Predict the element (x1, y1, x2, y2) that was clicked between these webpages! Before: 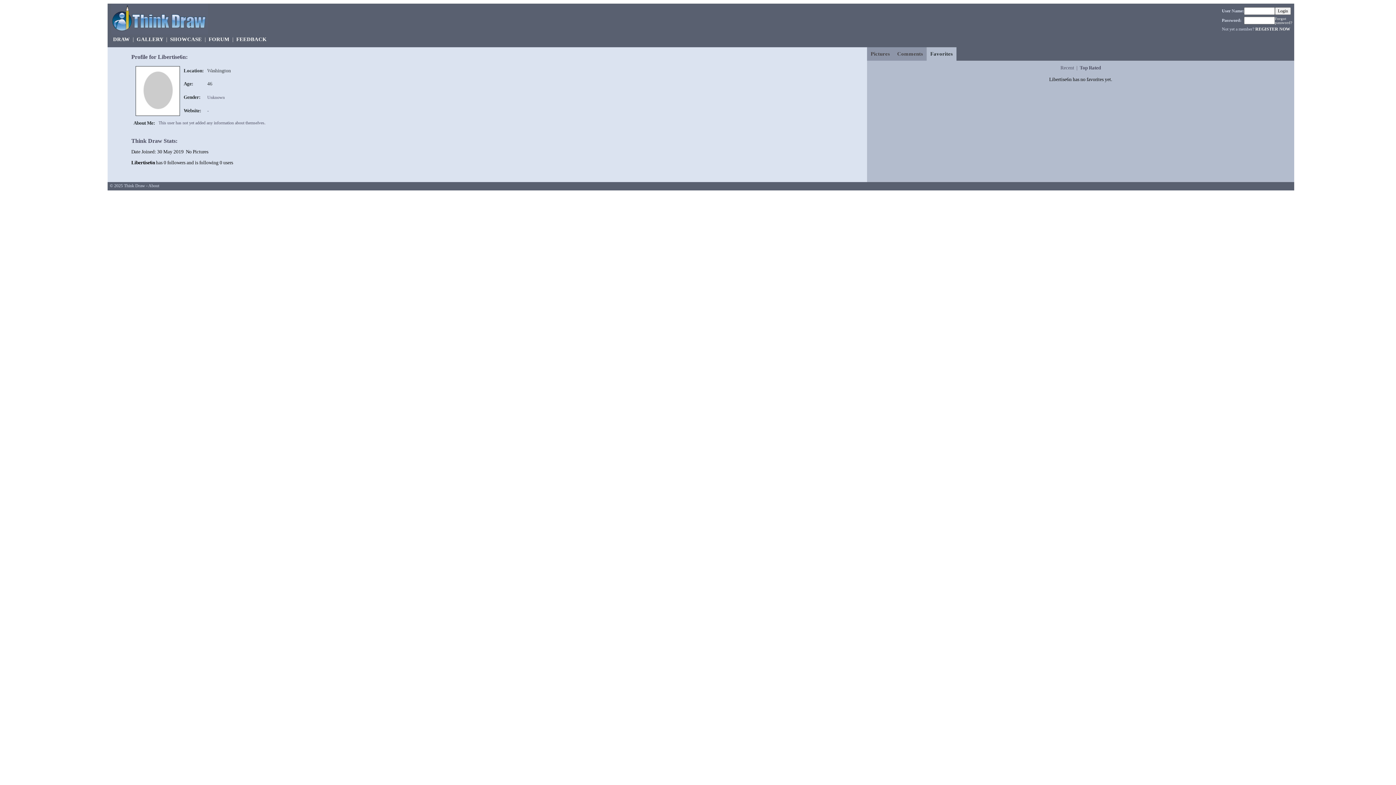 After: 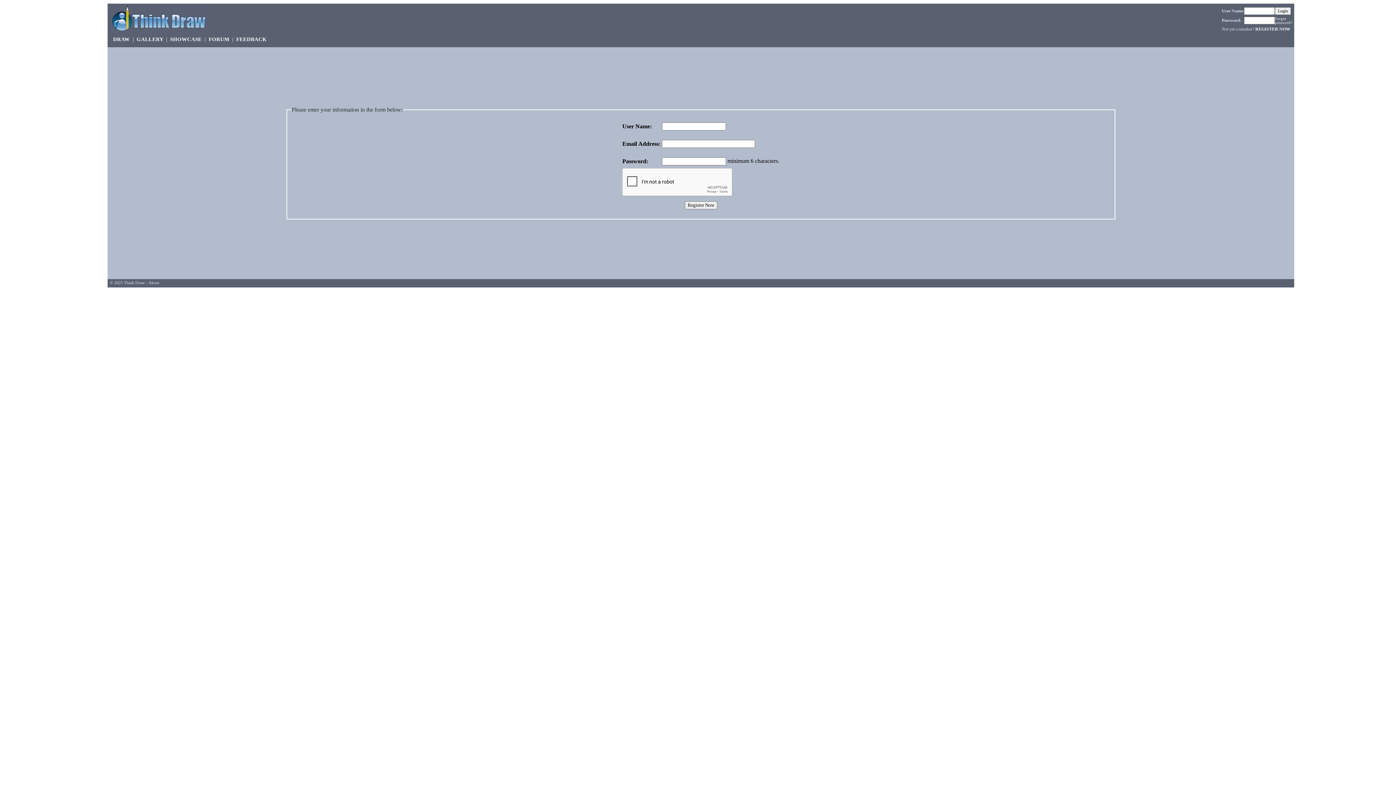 Action: bbox: (1255, 26, 1290, 31) label: REGISTER NOW